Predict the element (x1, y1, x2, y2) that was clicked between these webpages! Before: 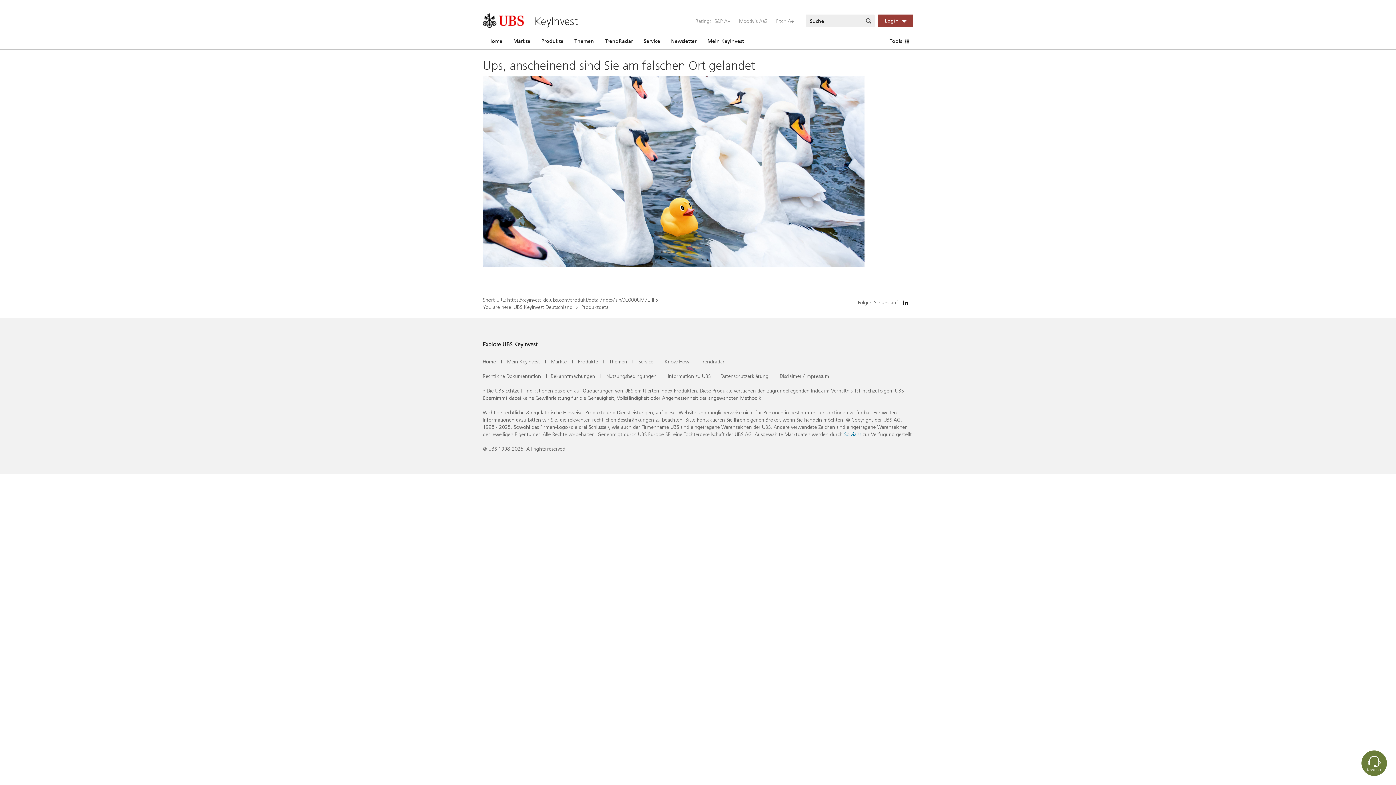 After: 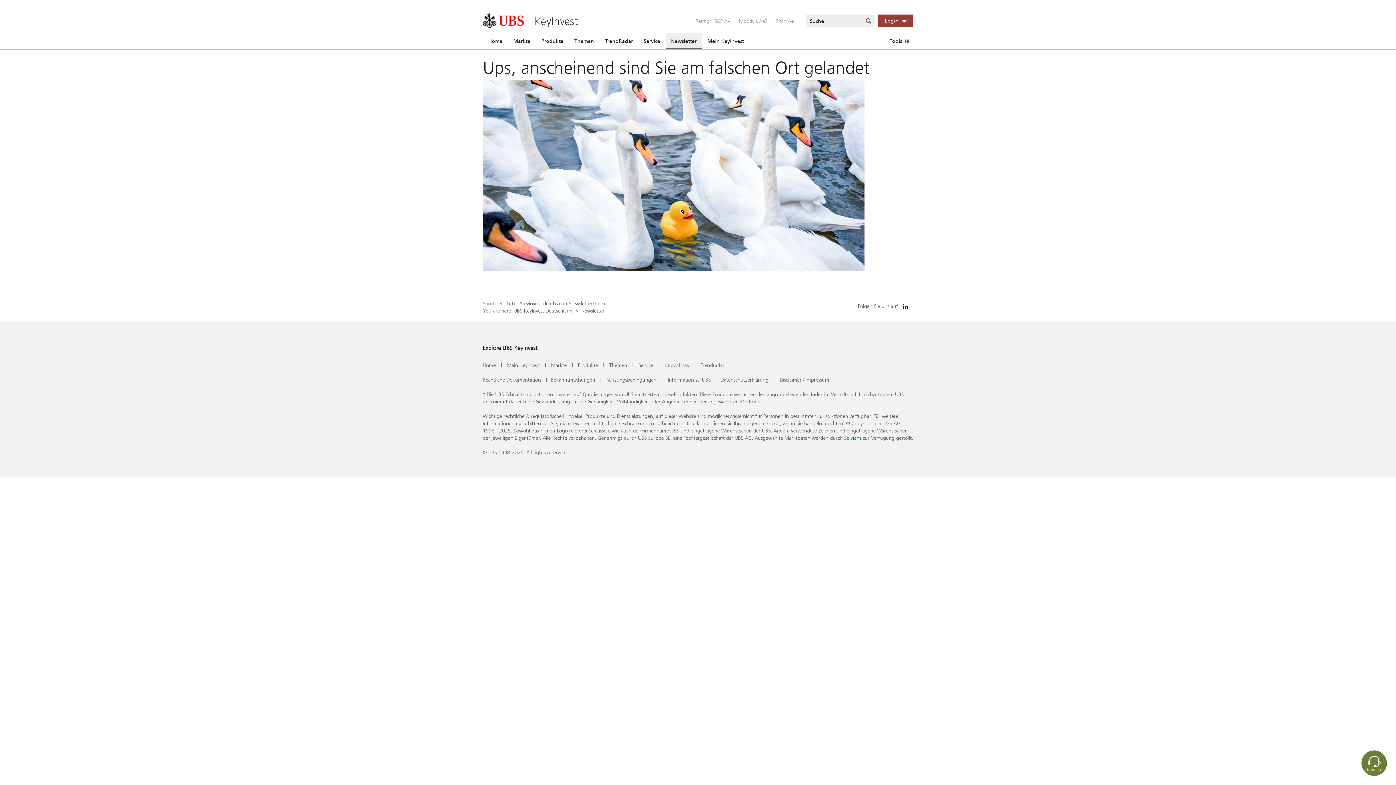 Action: label: Newsletter bbox: (665, 32, 702, 49)